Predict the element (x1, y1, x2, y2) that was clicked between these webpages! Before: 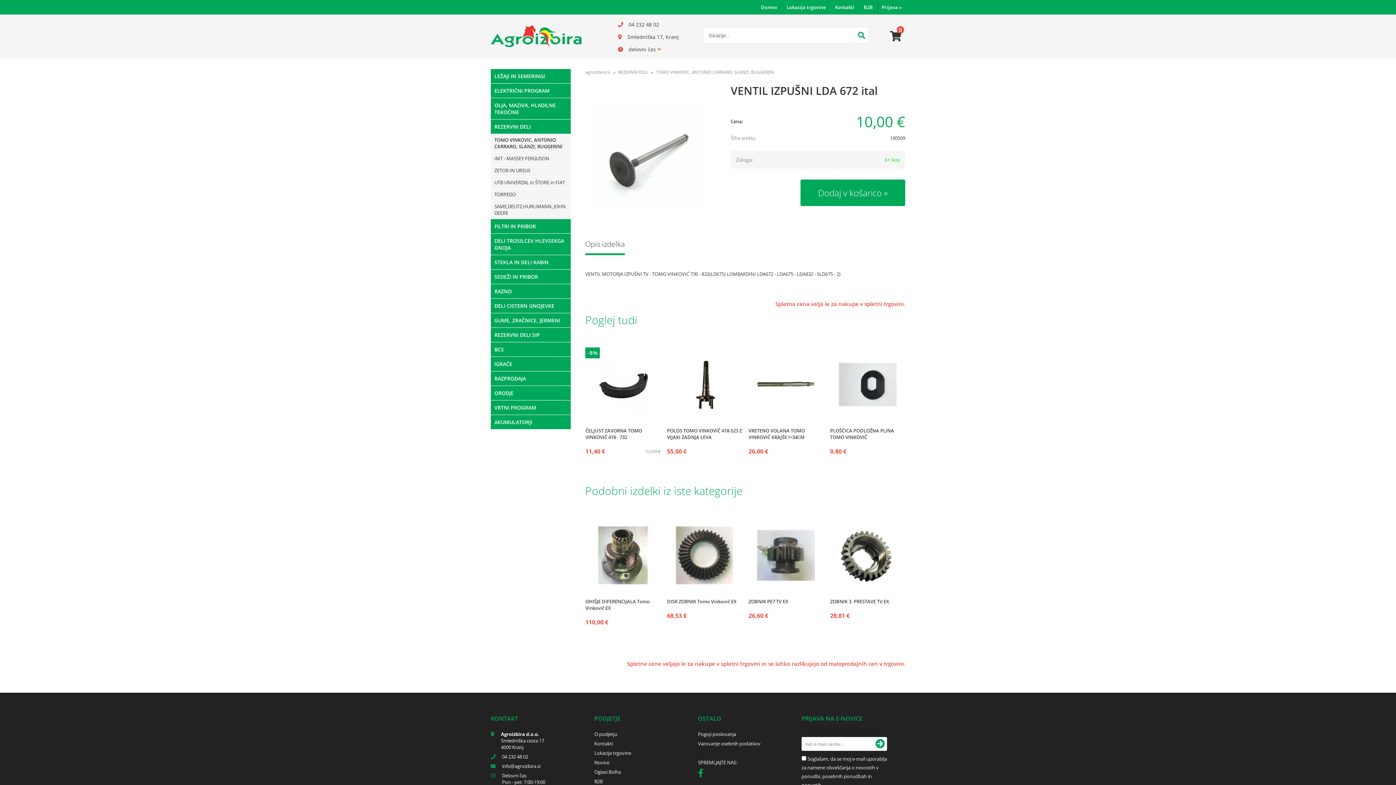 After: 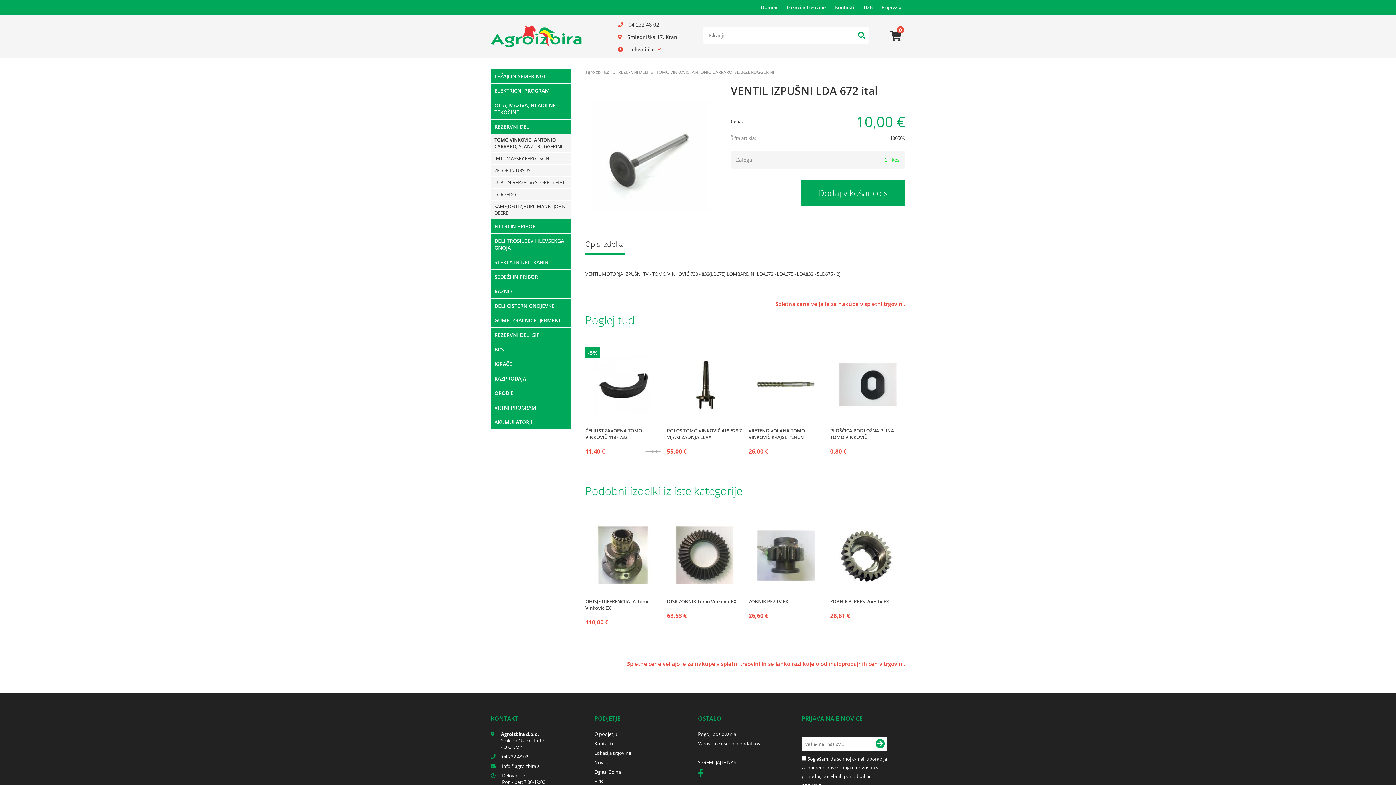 Action: bbox: (890, 29, 901, 43) label: Košarica